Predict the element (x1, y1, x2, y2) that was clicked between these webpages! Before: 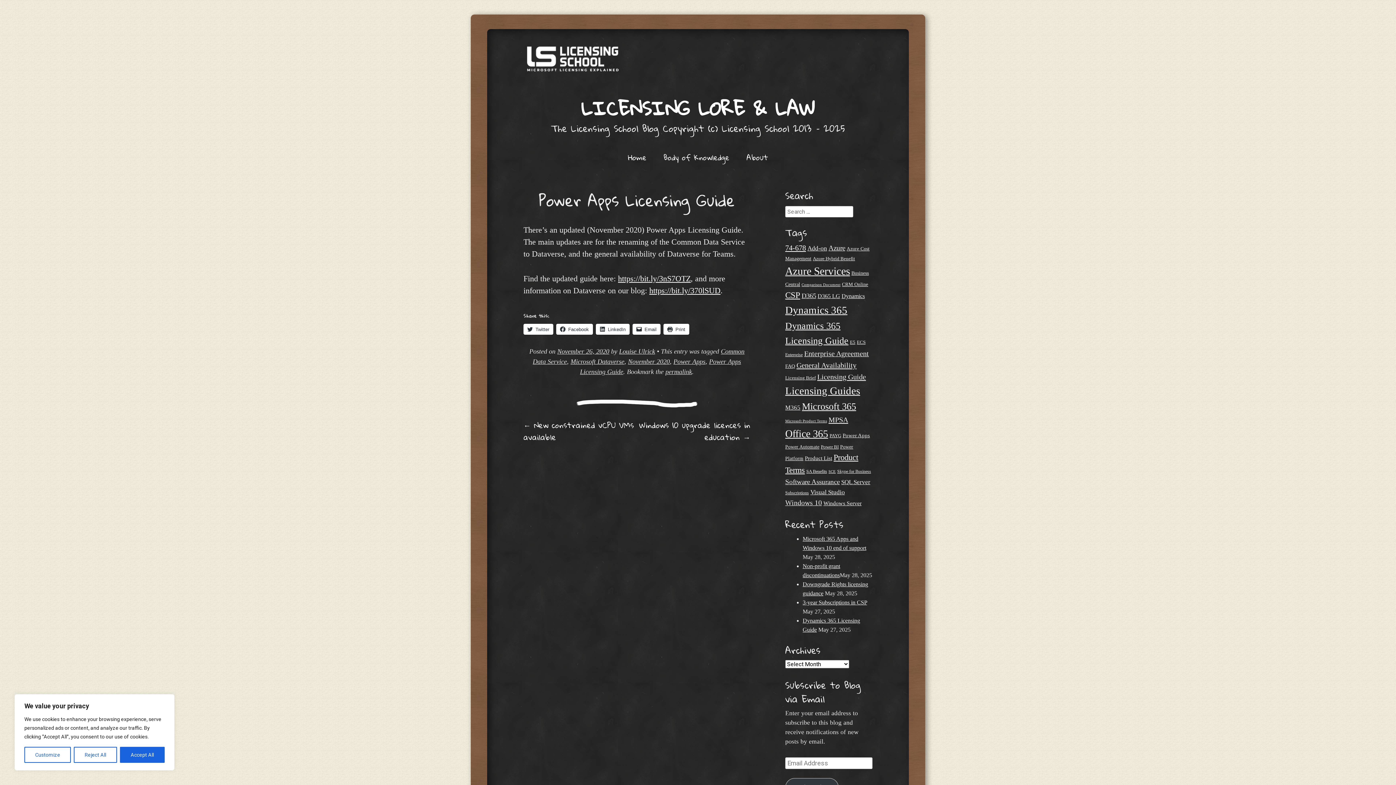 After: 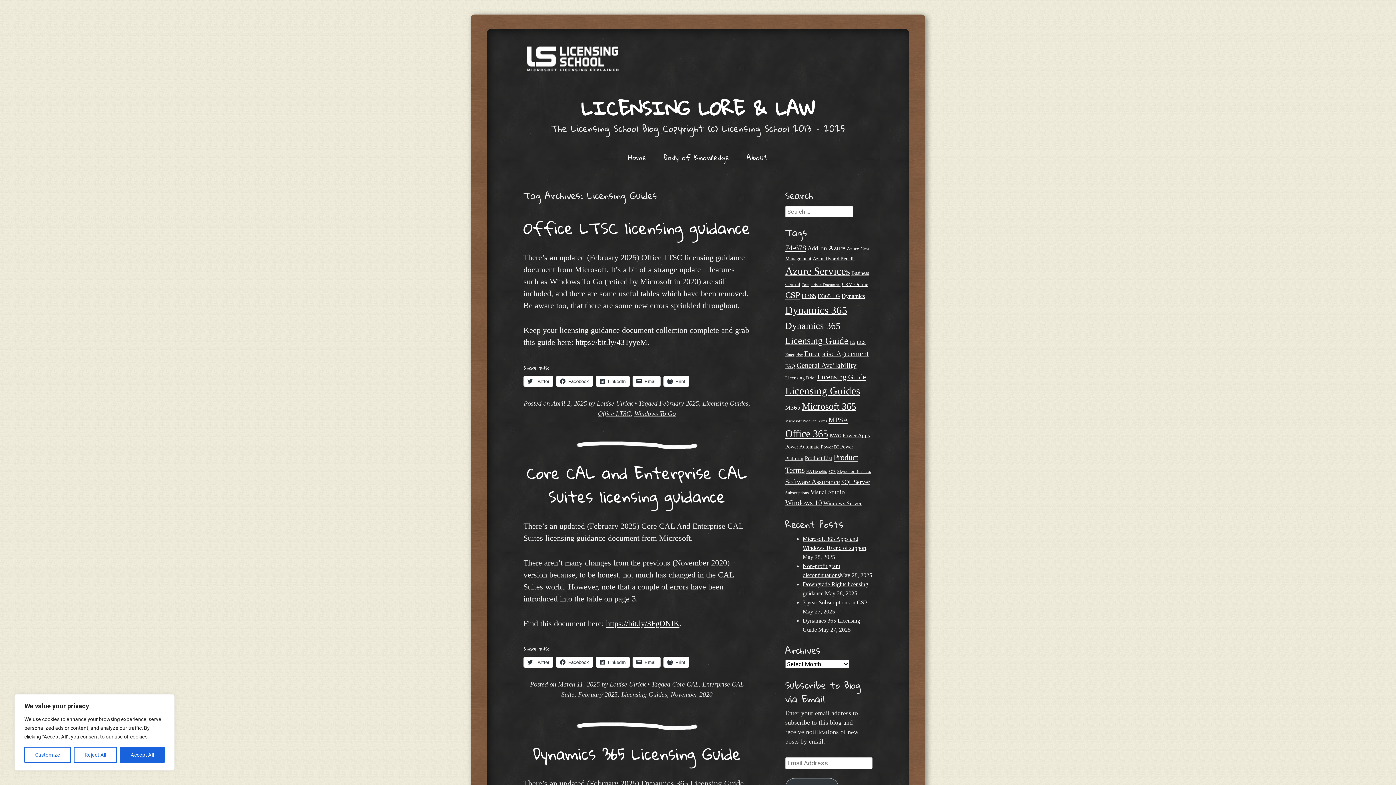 Action: bbox: (785, 384, 860, 396) label: Licensing Guides (106 items)